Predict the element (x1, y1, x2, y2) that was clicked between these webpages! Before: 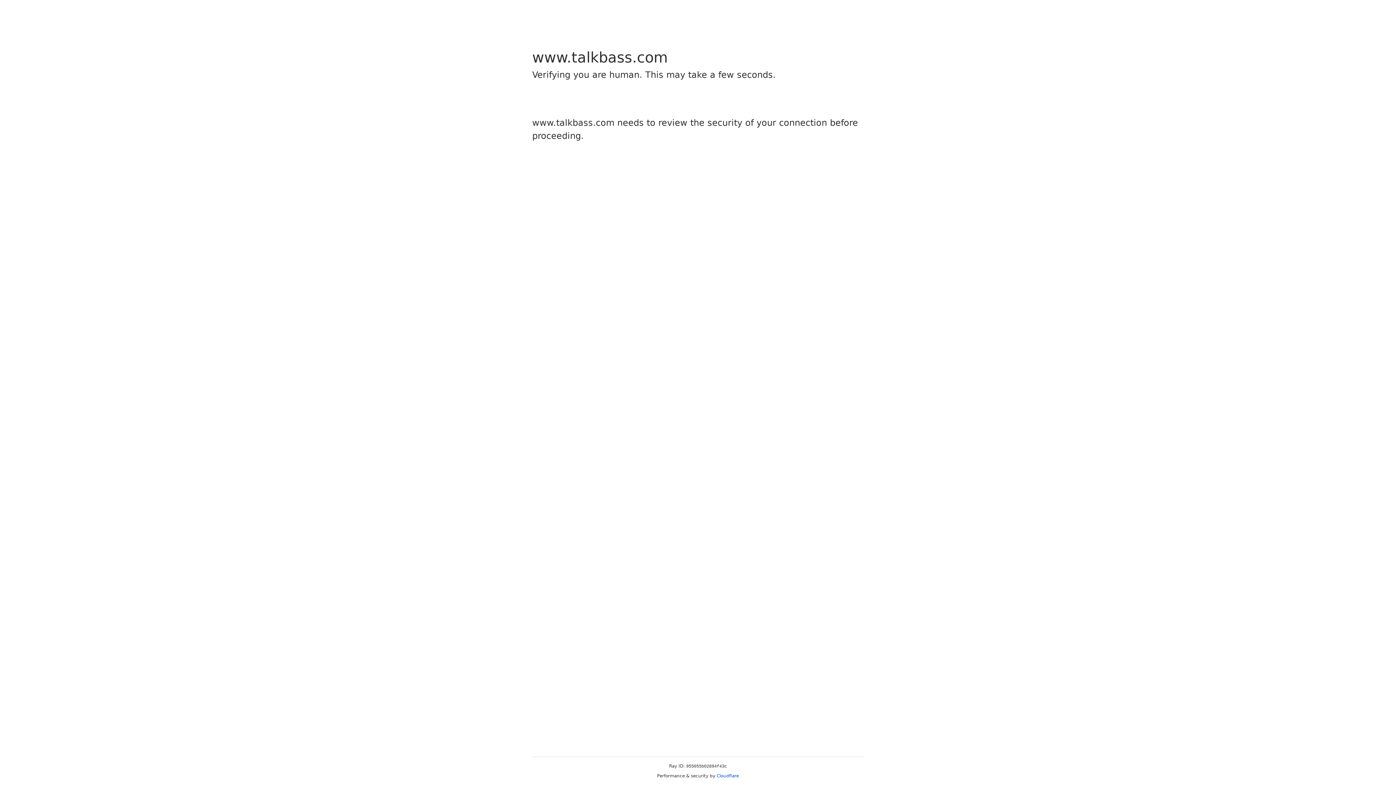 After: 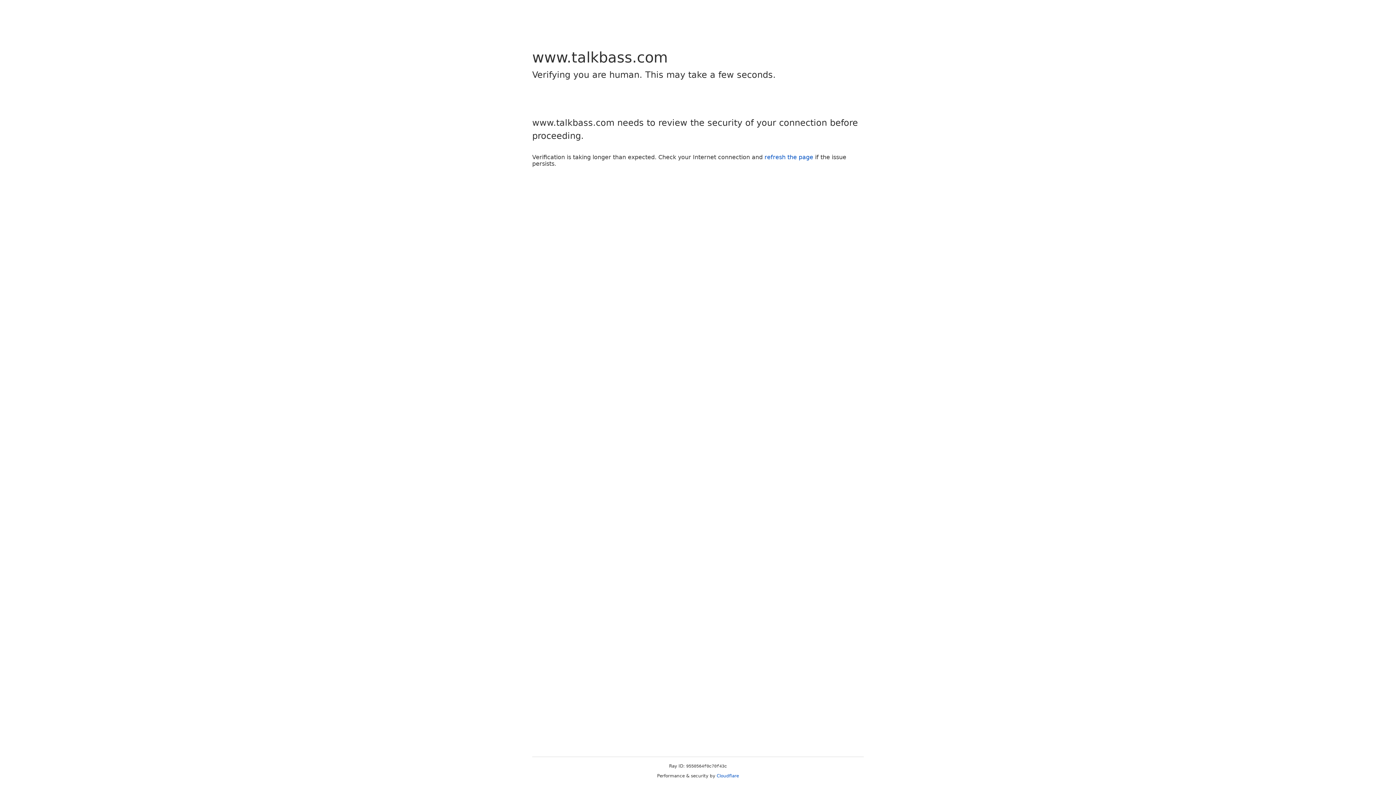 Action: bbox: (716, 773, 739, 778) label: Cloudflare